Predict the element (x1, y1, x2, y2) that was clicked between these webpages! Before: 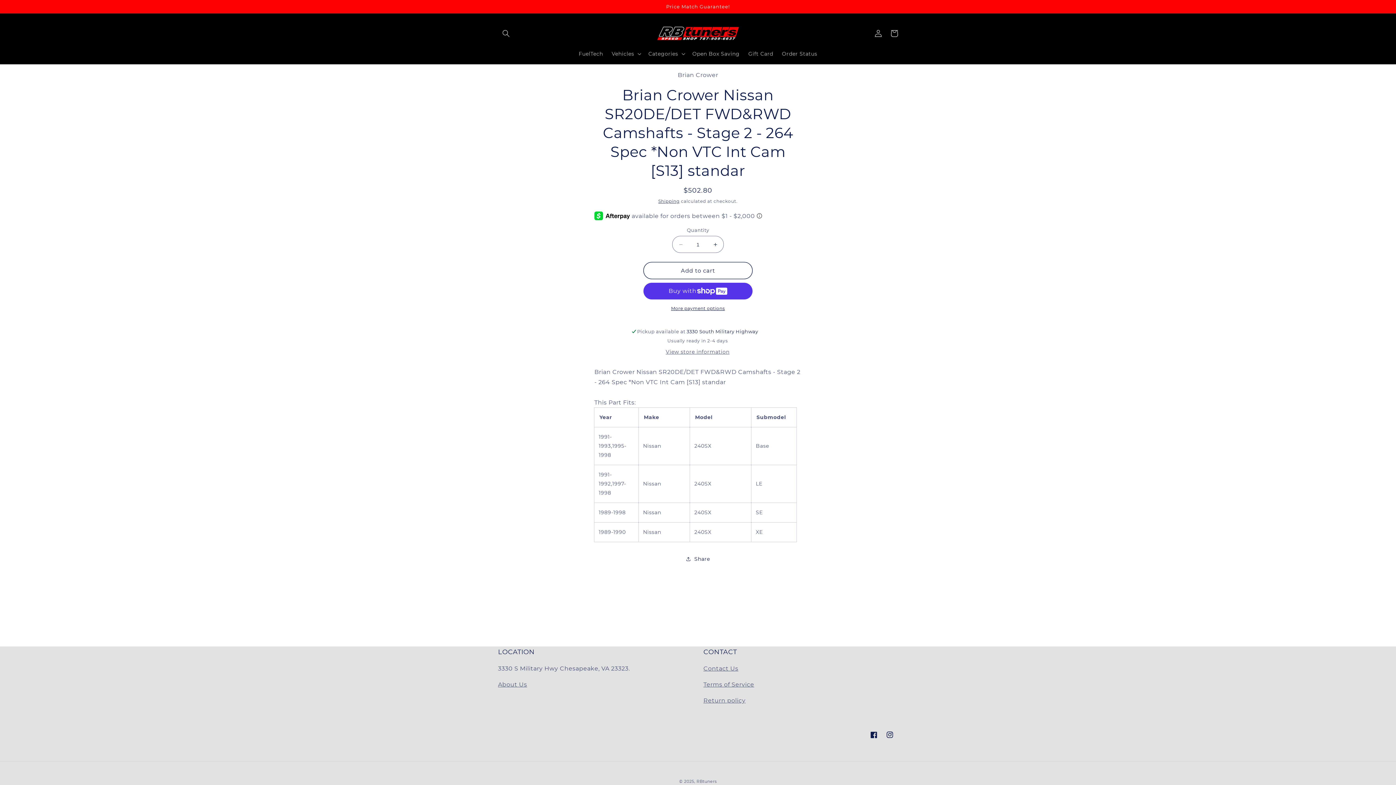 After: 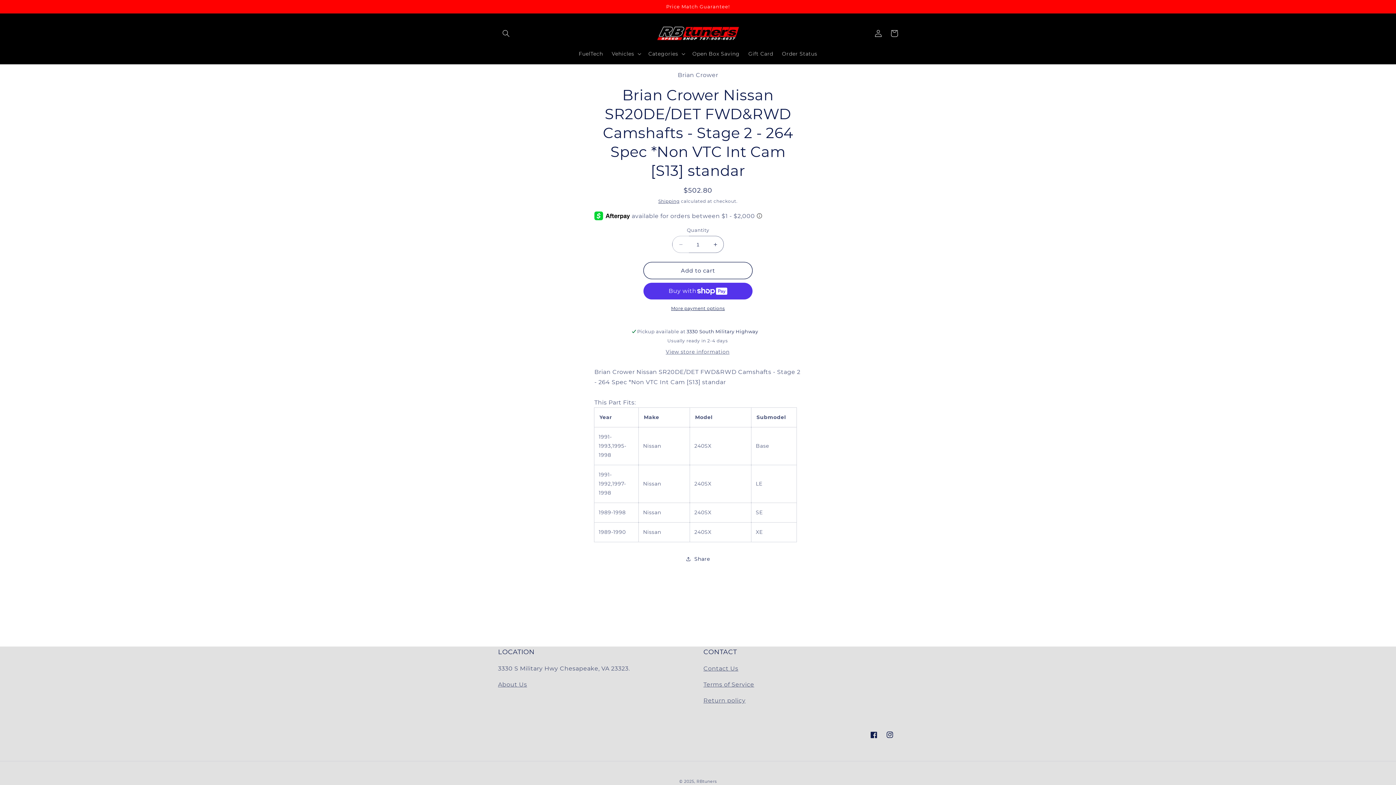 Action: bbox: (672, 236, 689, 253) label: Decrease quantity for Brian Crower Nissan SR20DE/DET FWD&amp;RWD Camshafts - Stage 2 - 264 Spec *Non VTC Int Cam [S13] standar